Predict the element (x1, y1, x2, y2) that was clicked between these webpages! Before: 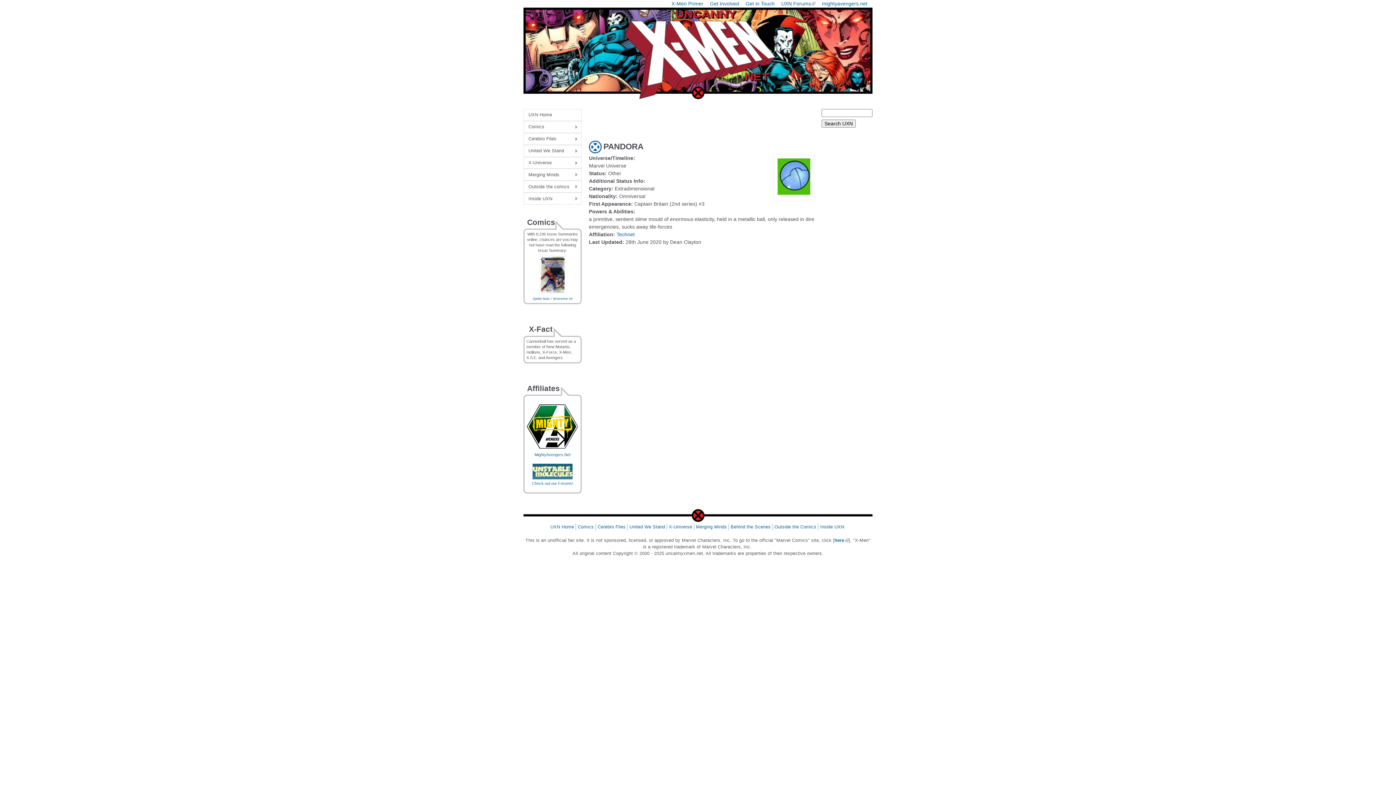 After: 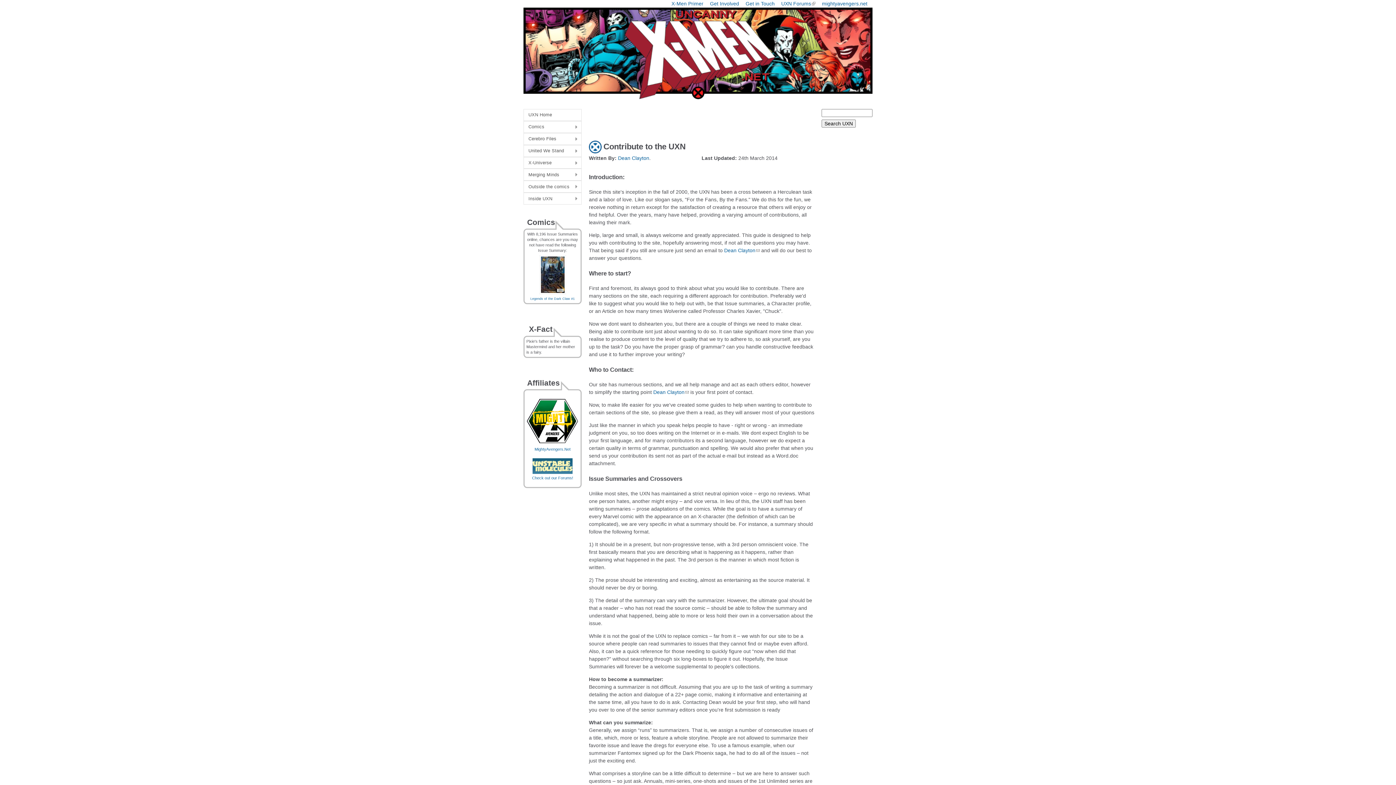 Action: bbox: (710, 0, 739, 6) label: Get Involved